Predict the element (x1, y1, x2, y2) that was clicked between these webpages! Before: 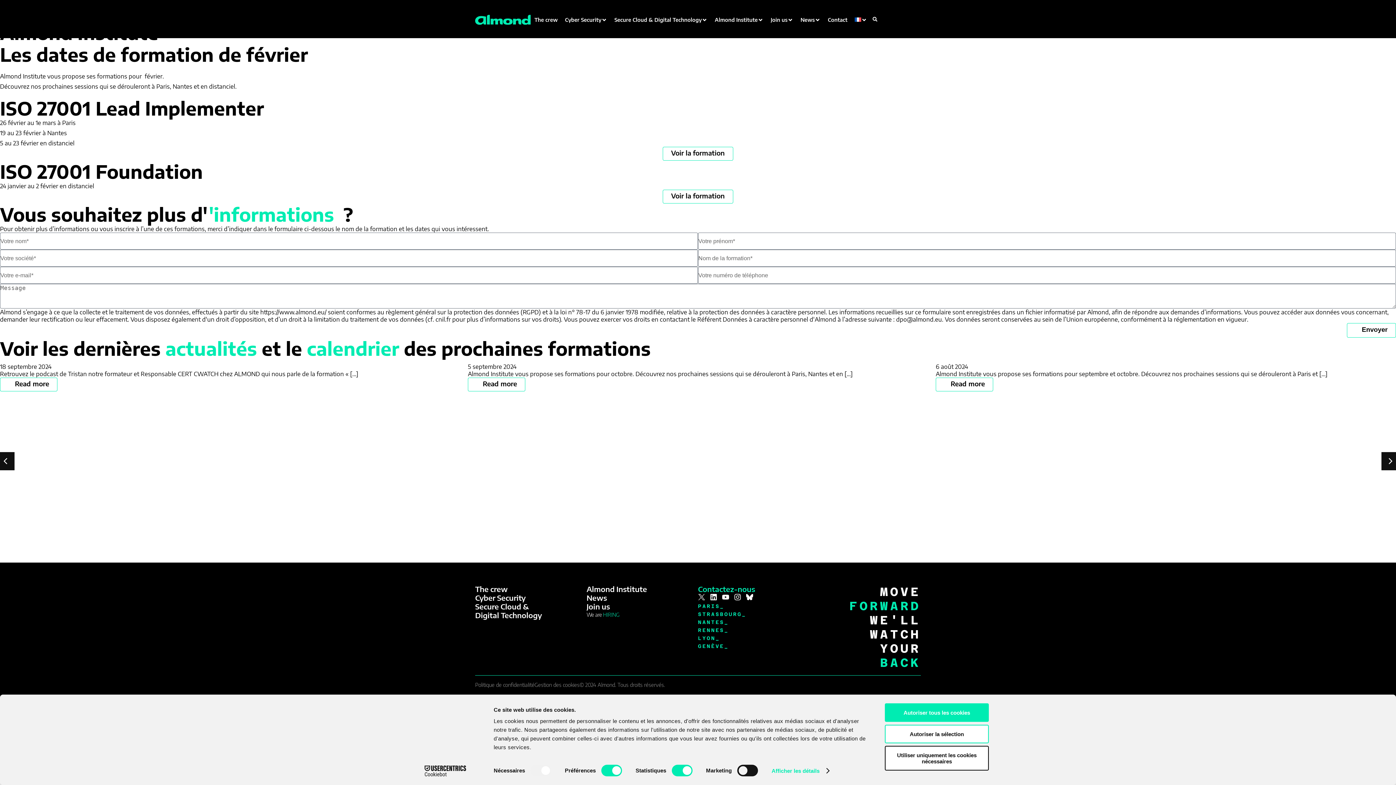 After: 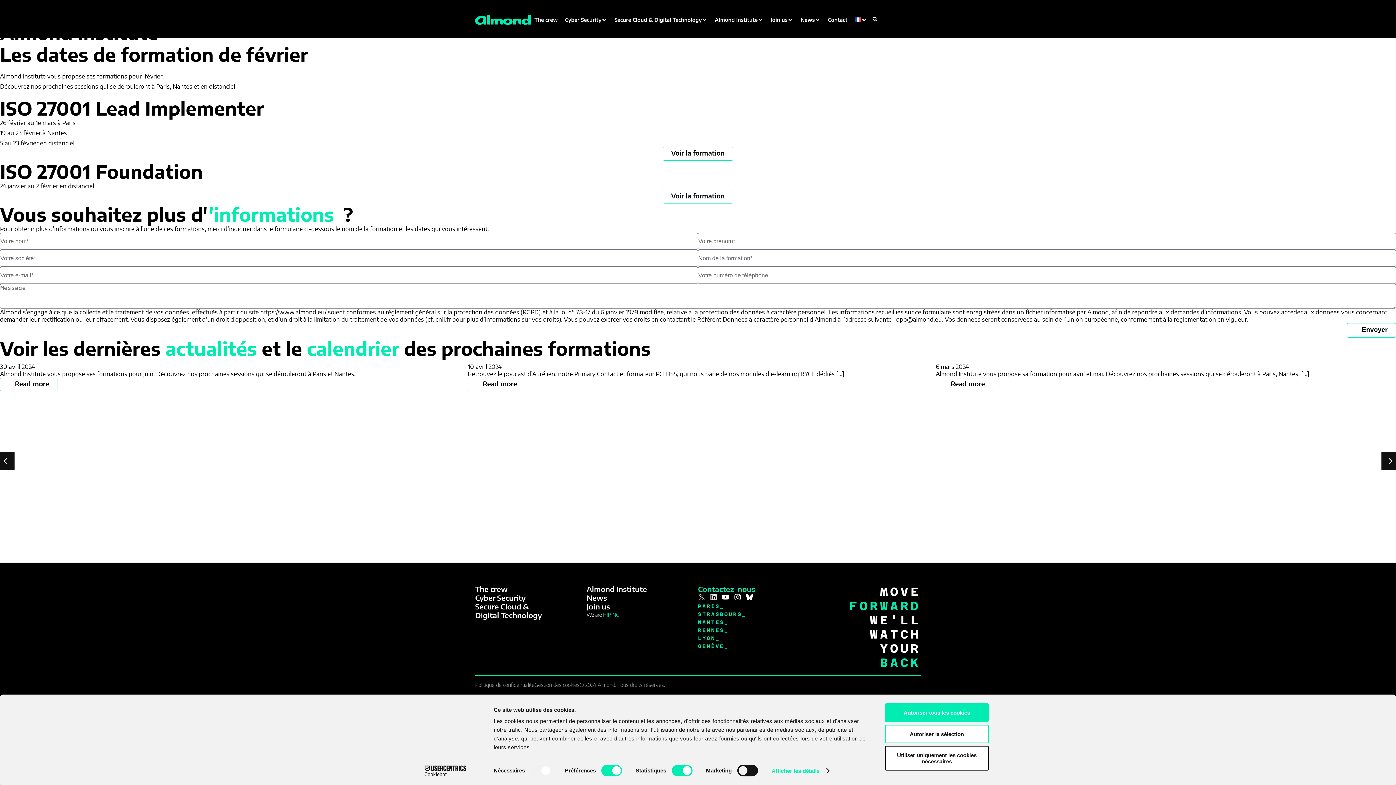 Action: label: Linkedin bbox: (710, 593, 717, 601)